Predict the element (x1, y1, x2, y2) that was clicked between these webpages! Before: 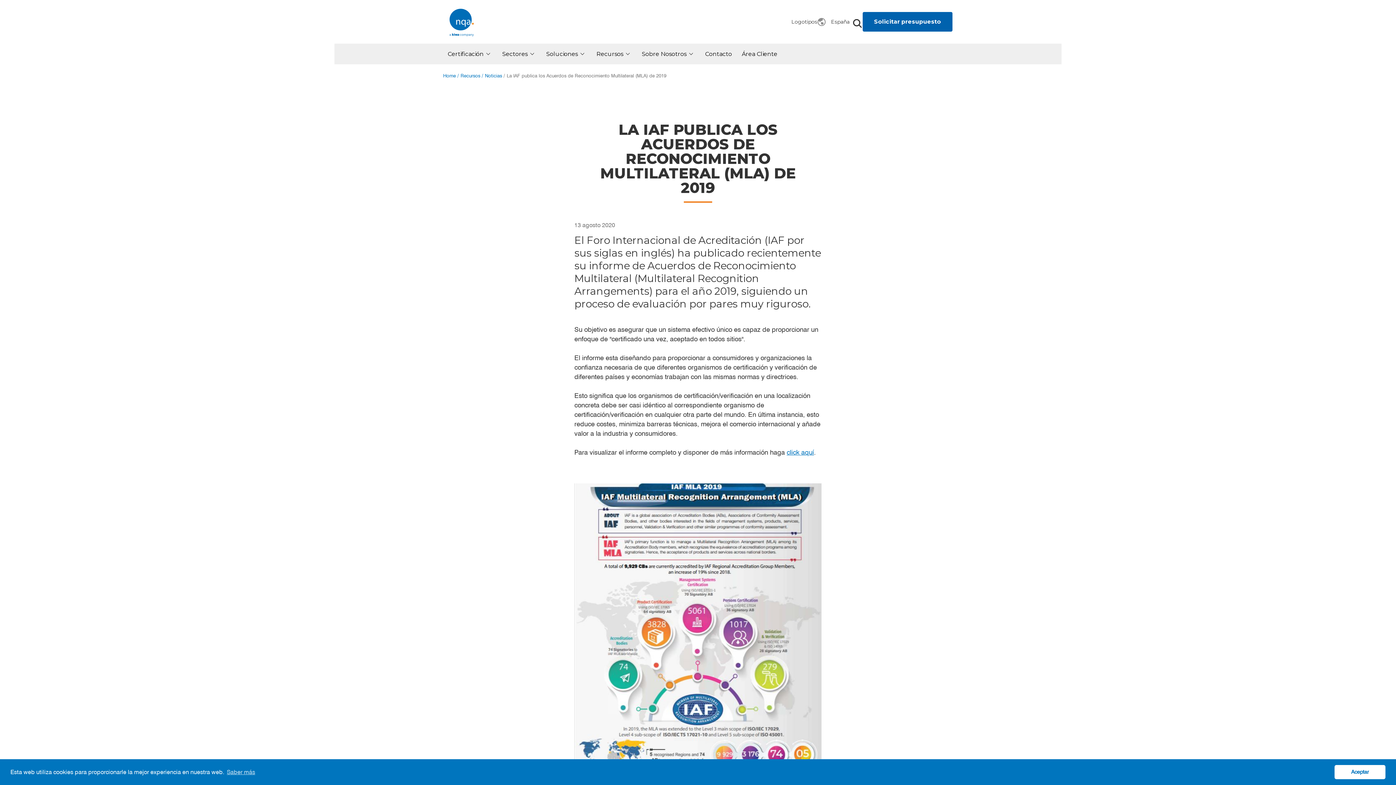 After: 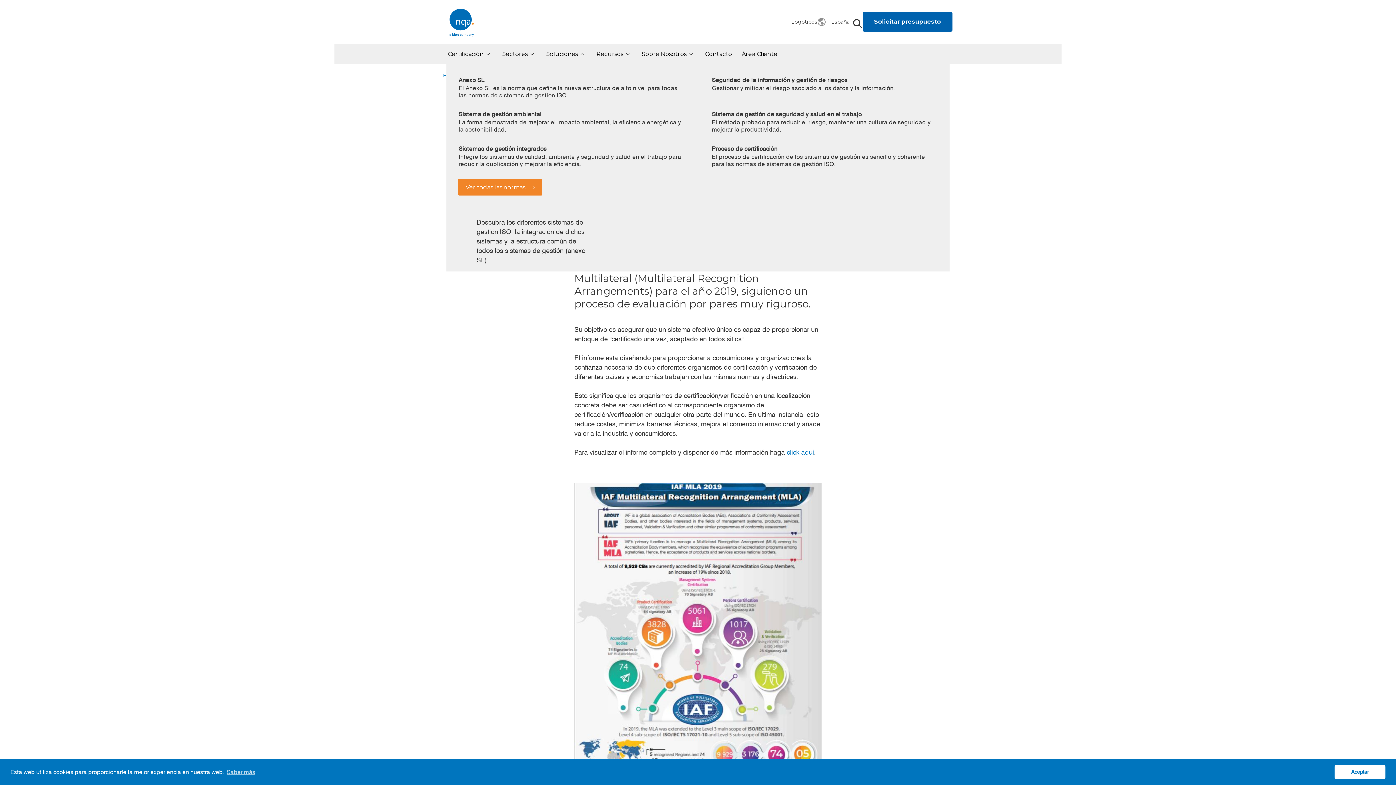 Action: bbox: (546, 43, 586, 64) label: Soluciones